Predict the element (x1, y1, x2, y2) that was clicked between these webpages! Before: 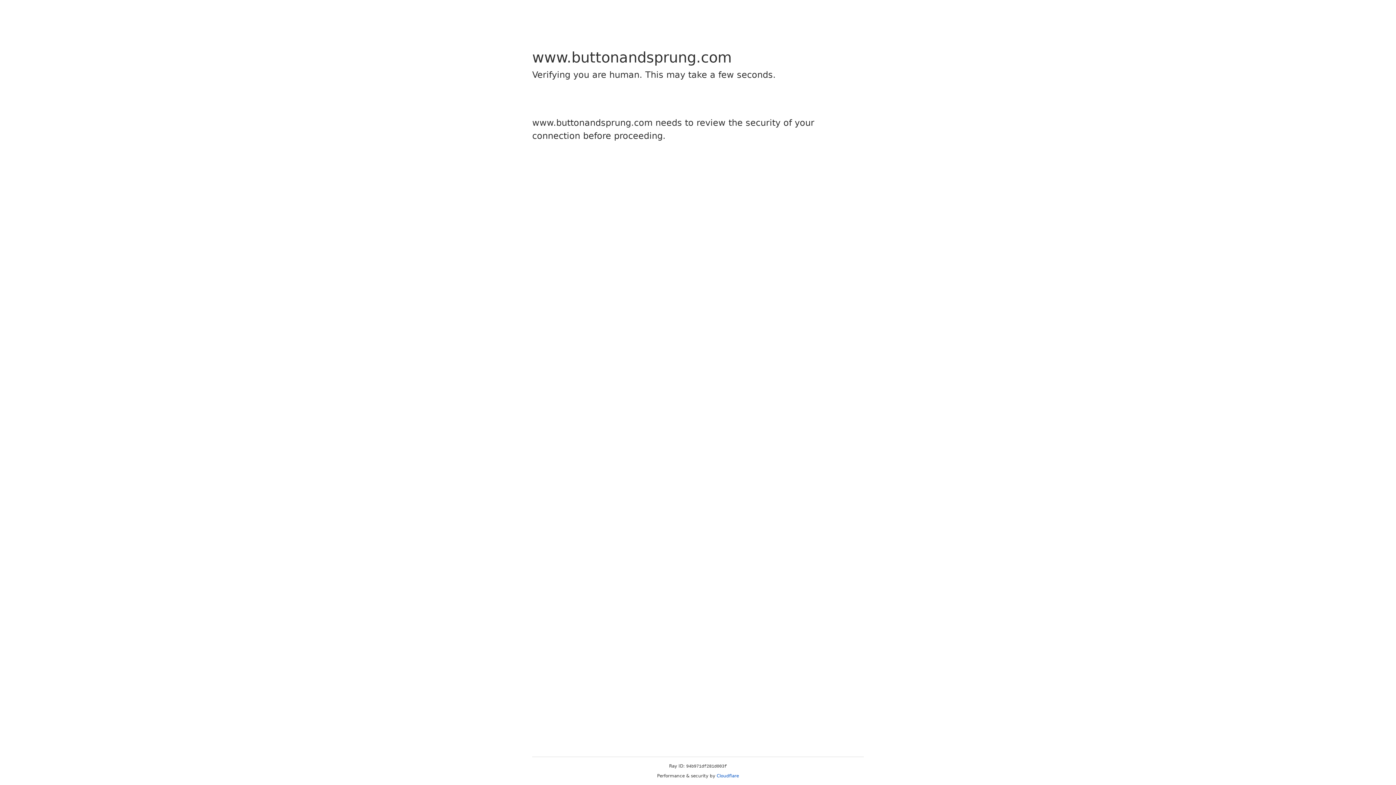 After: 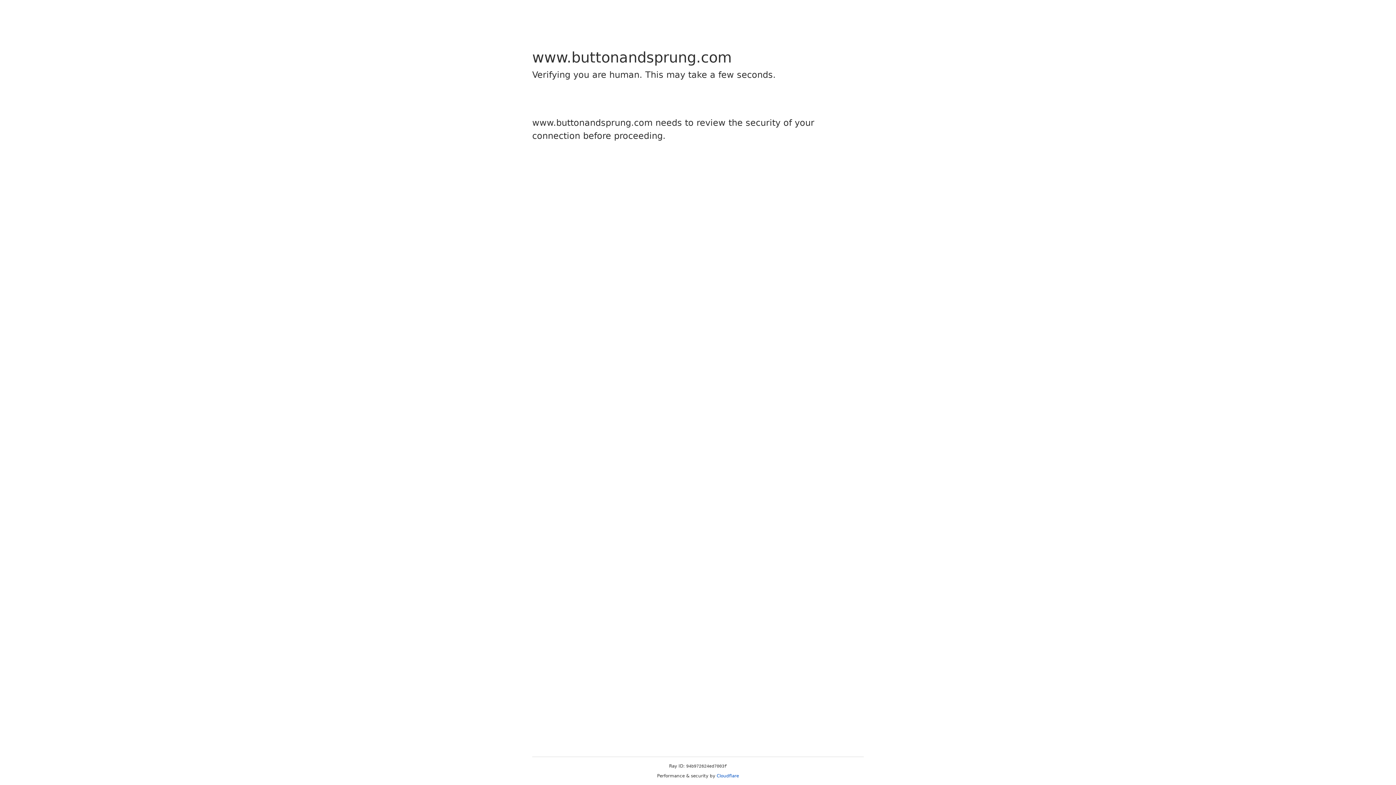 Action: label: Cloudflare bbox: (716, 773, 739, 778)